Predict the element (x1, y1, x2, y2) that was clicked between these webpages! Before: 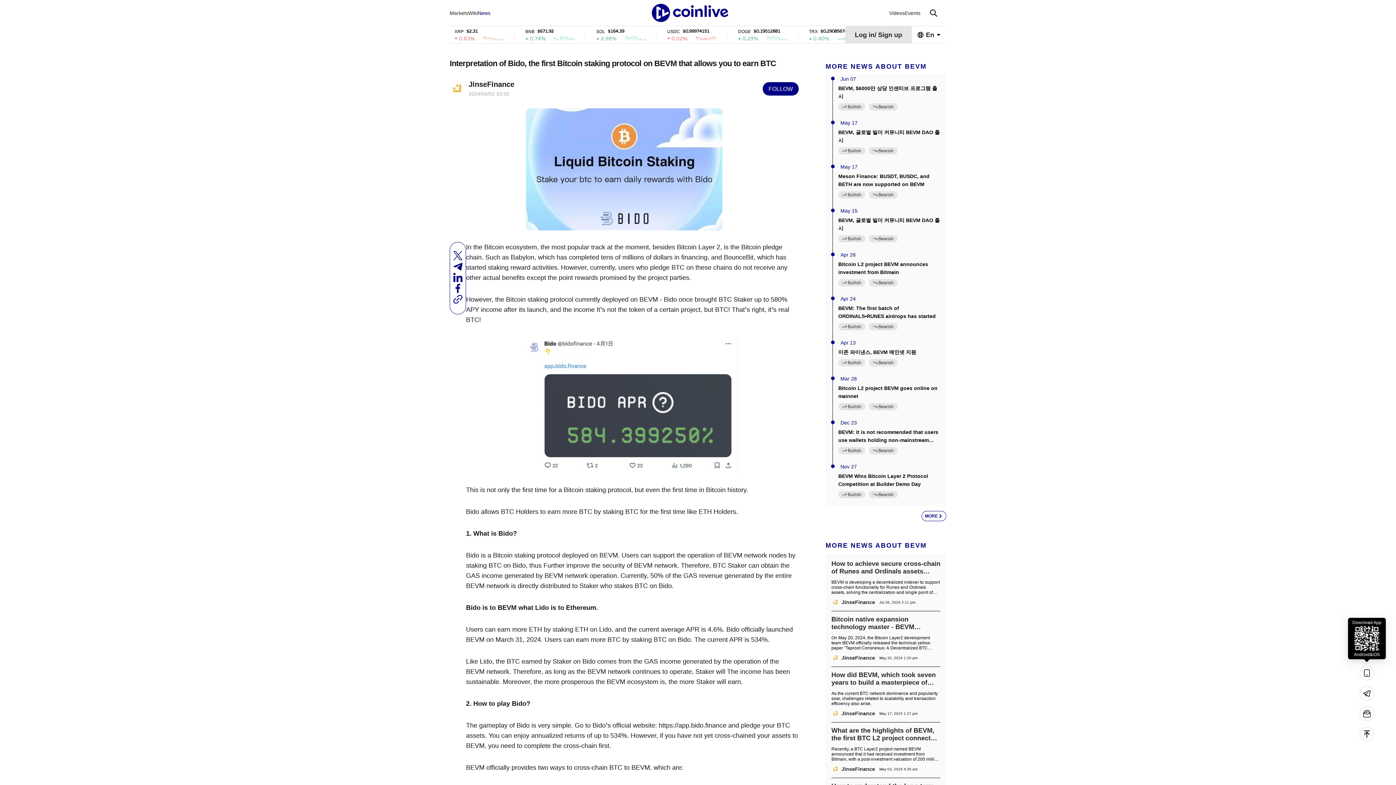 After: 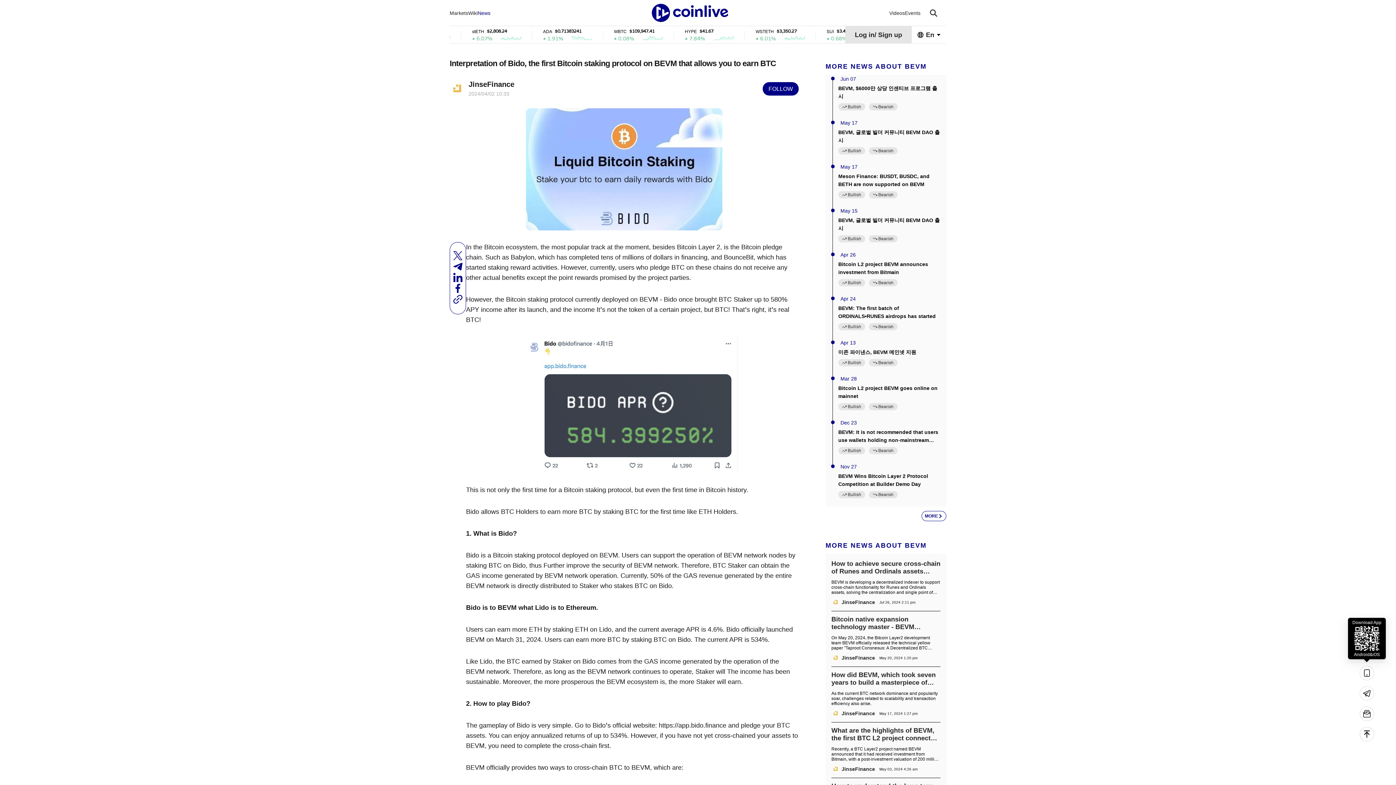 Action: bbox: (453, 273, 462, 283)